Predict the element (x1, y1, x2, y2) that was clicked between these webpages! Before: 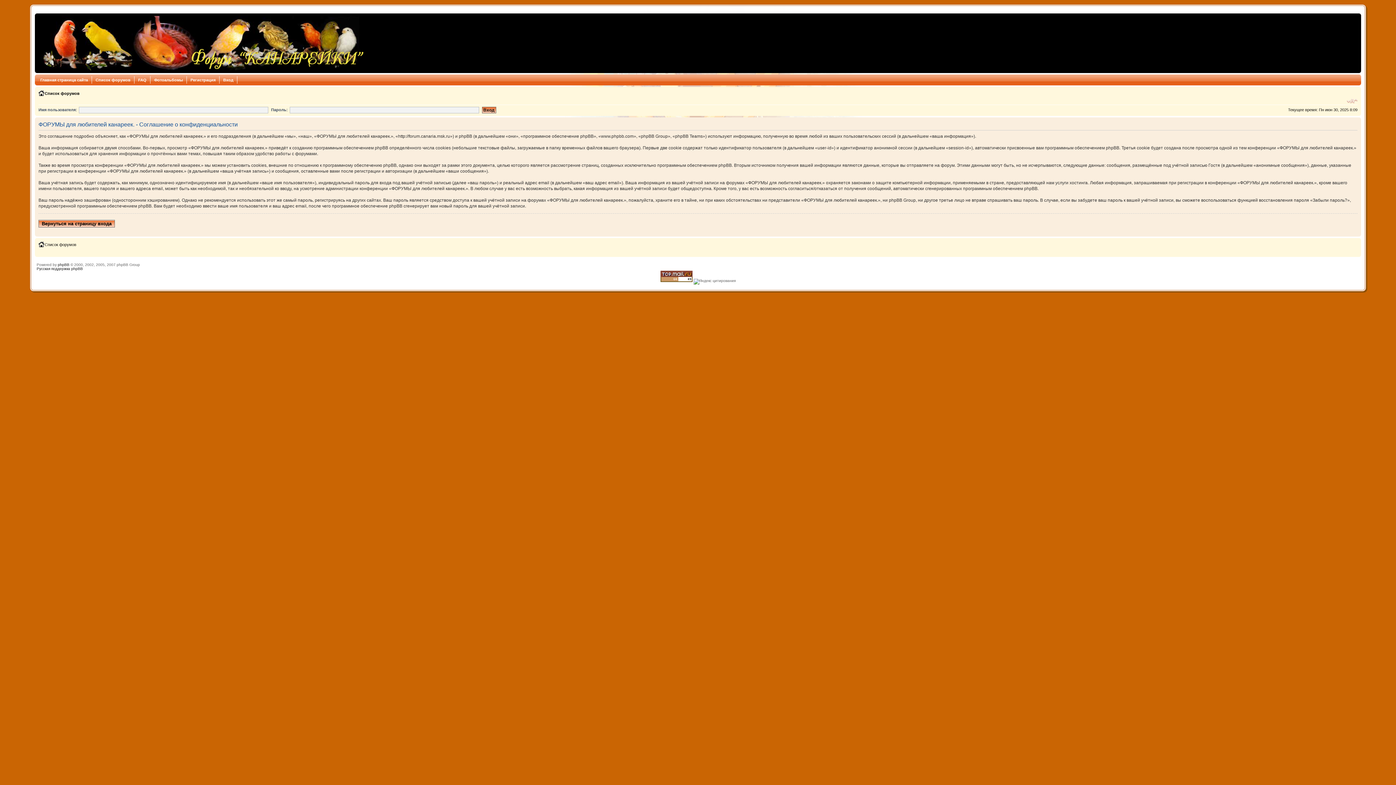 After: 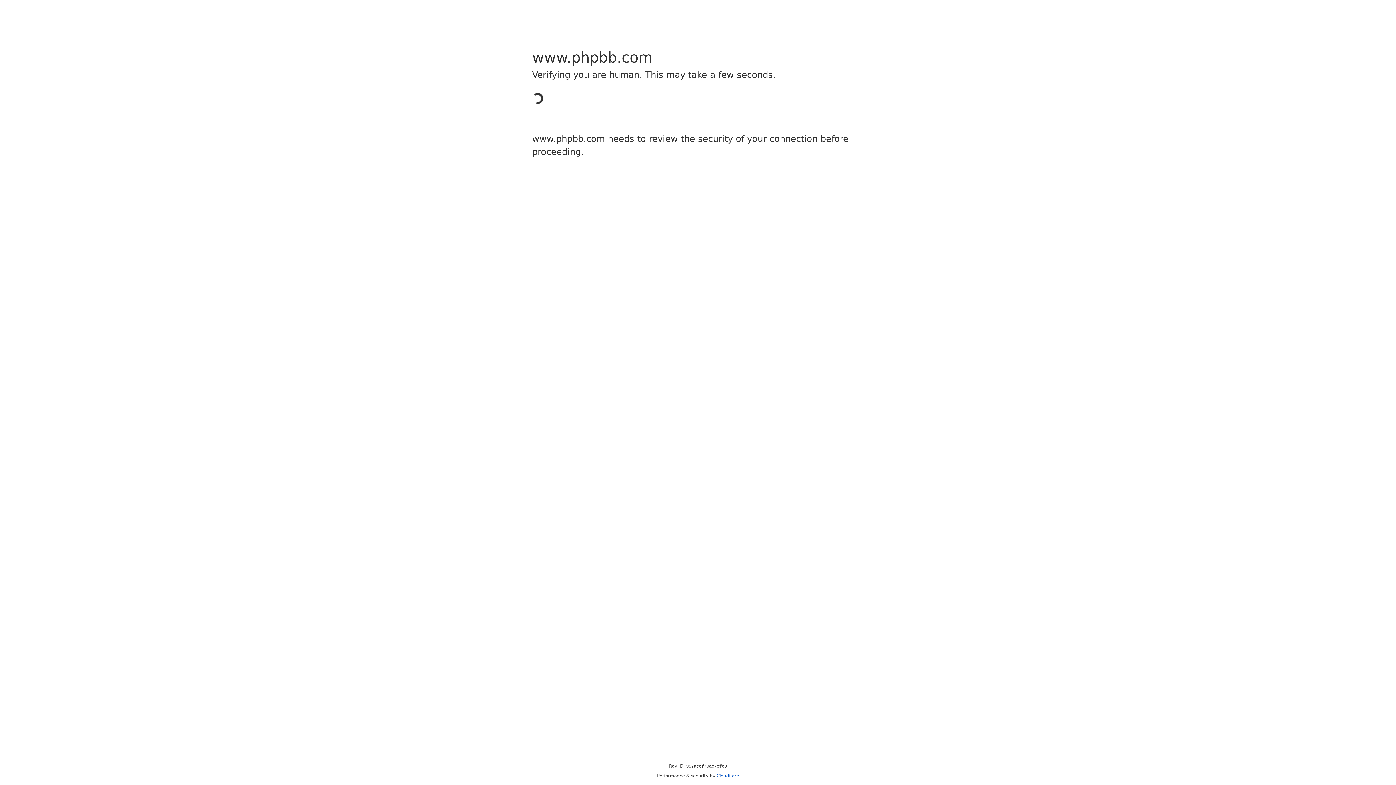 Action: label: phpBB bbox: (57, 262, 69, 266)